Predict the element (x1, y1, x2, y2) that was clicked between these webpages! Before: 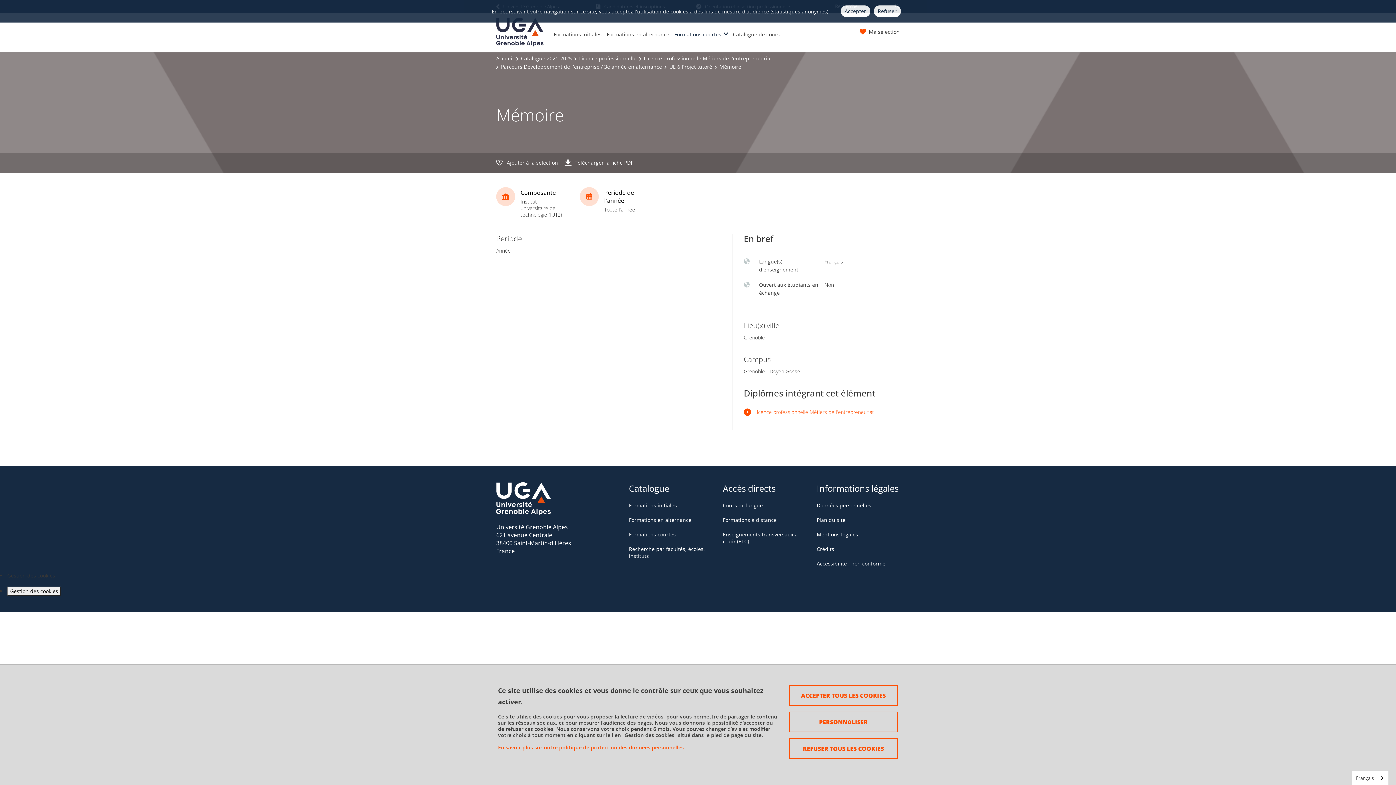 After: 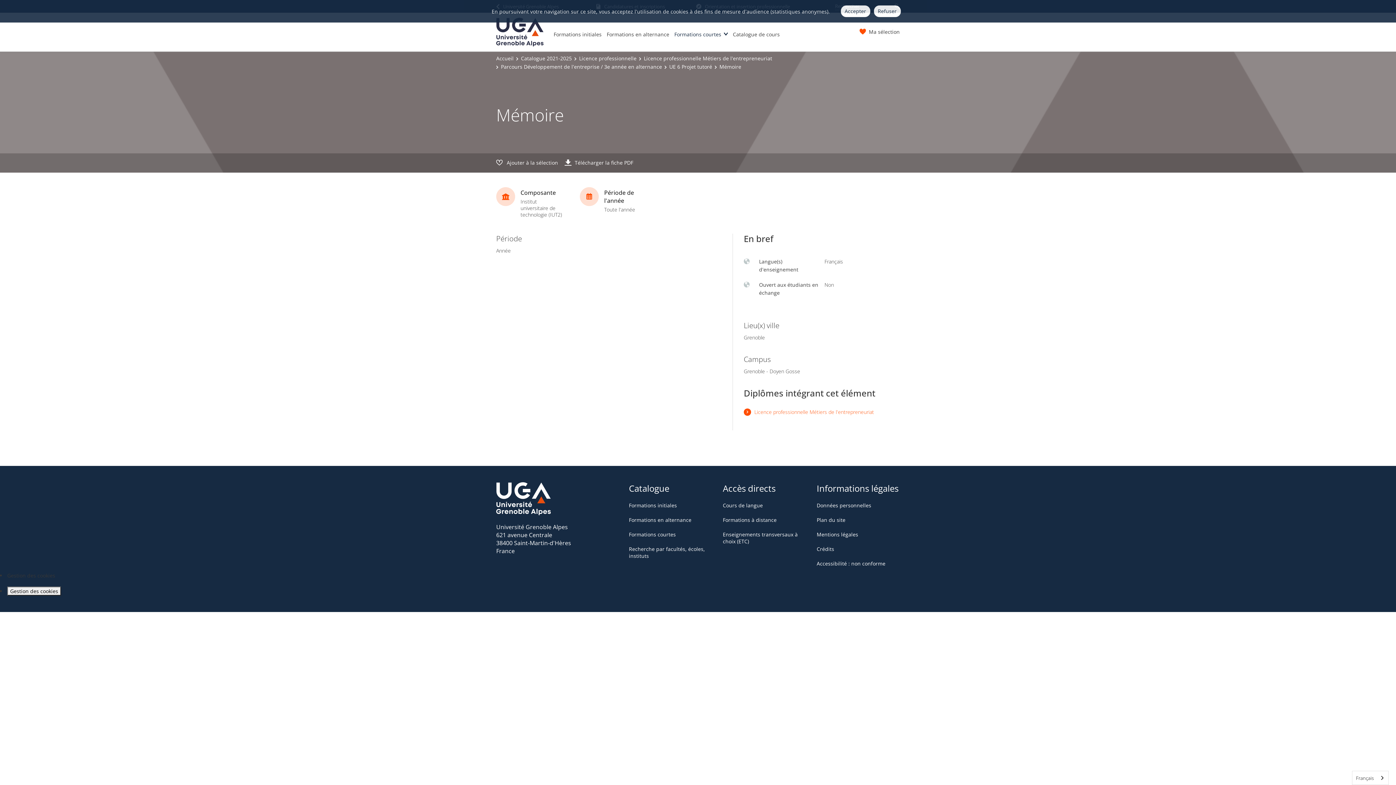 Action: bbox: (789, 685, 898, 706) label: Cookies : Accepter tous les cookies